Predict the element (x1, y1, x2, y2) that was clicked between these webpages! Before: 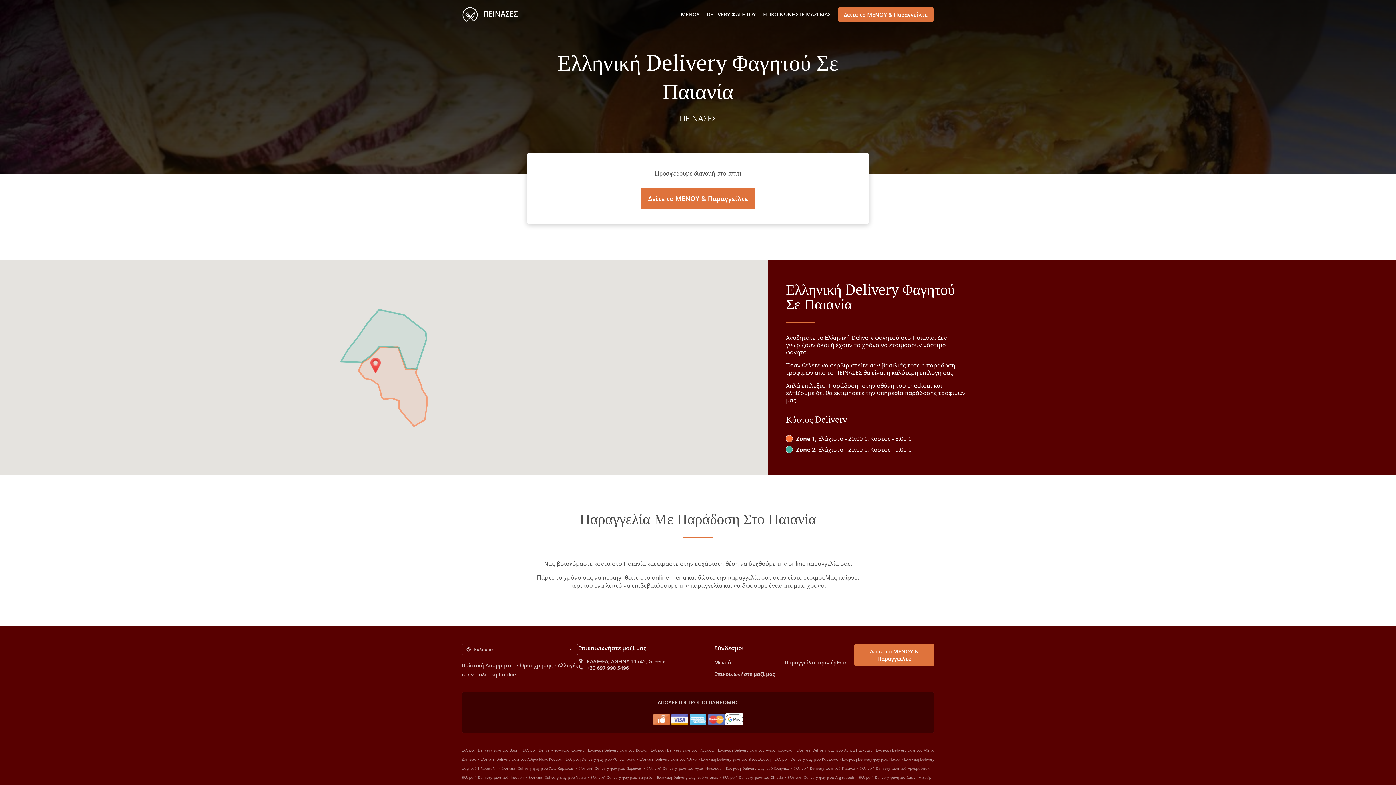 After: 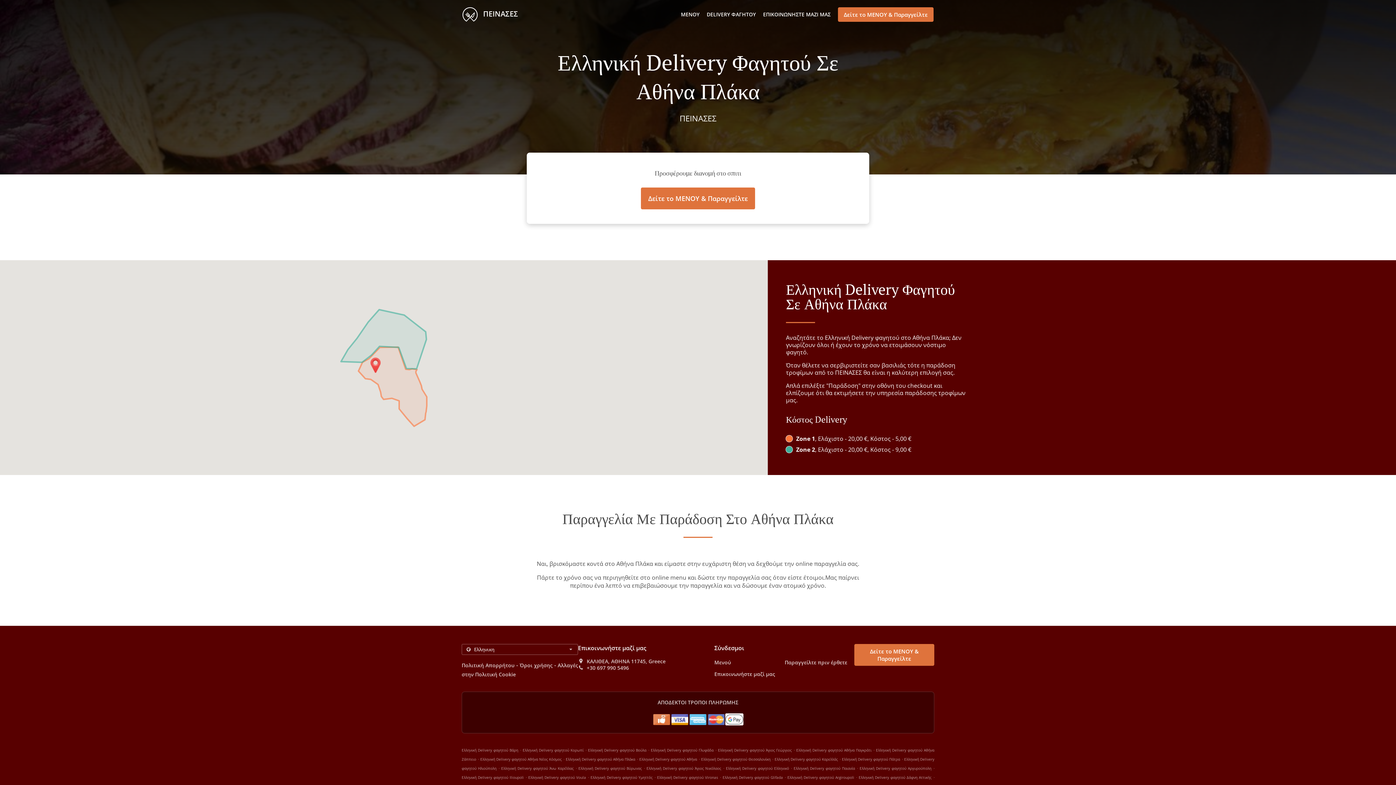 Action: bbox: (565, 757, 635, 762) label: Ελληνική Delivery φαγητού Αθήνα Πλάκα